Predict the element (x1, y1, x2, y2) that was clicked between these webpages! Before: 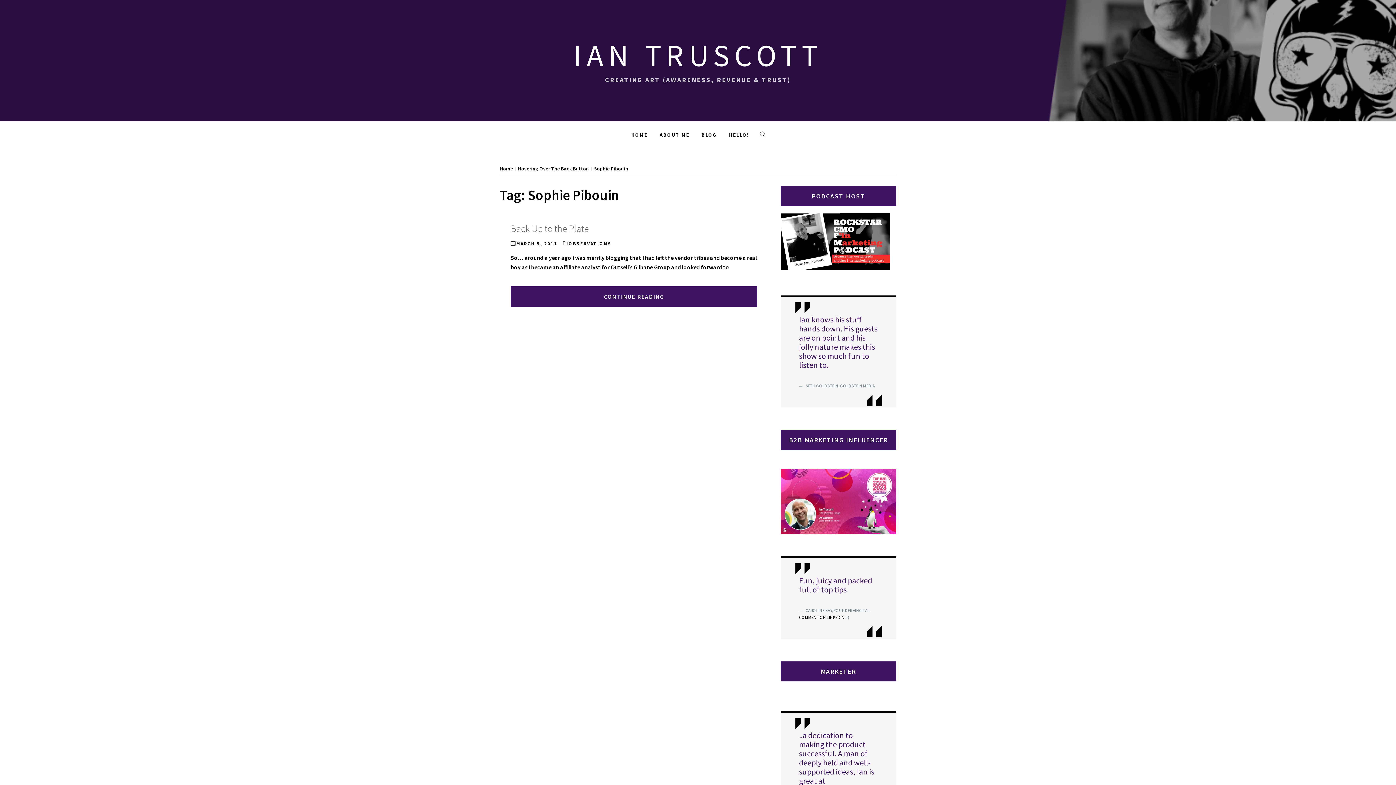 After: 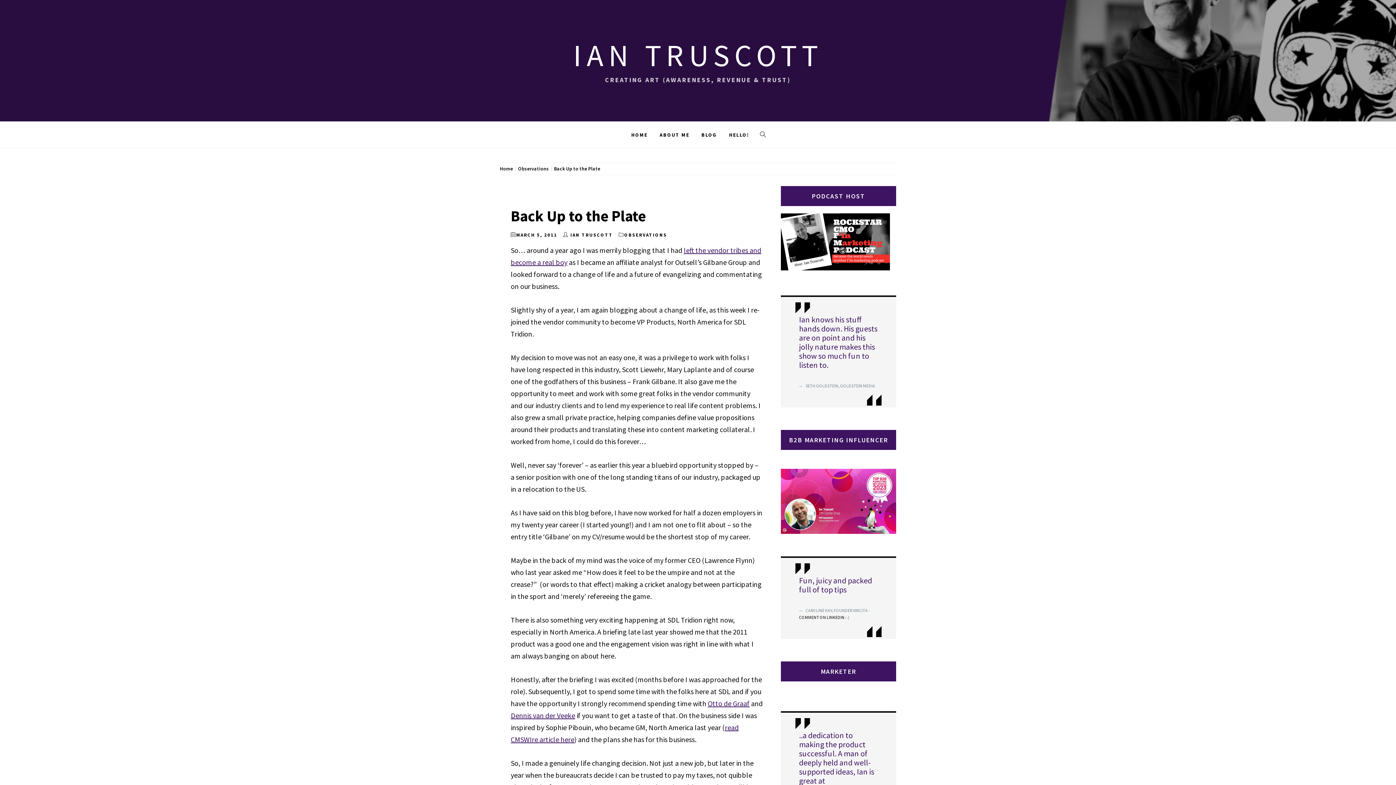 Action: label: CONTINUE READING bbox: (510, 286, 757, 307)